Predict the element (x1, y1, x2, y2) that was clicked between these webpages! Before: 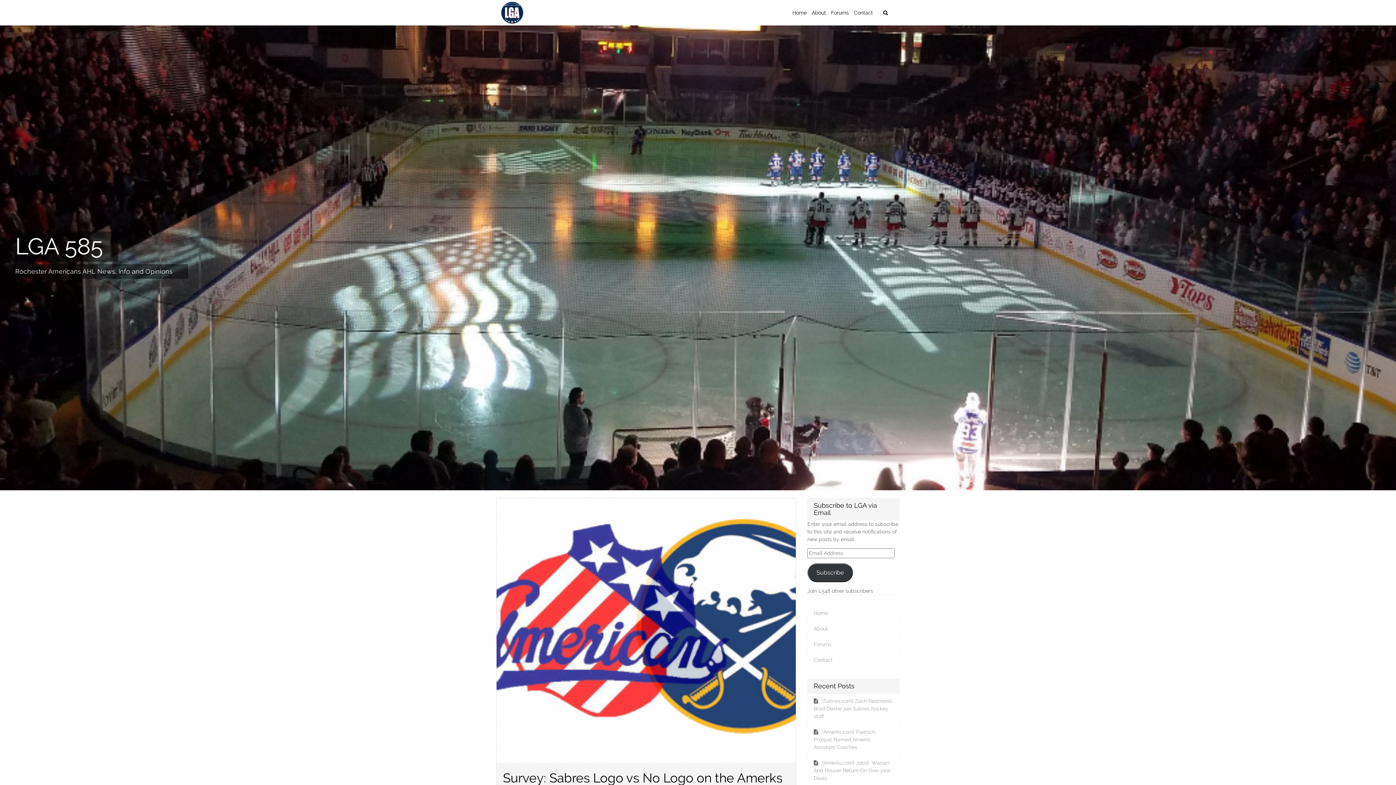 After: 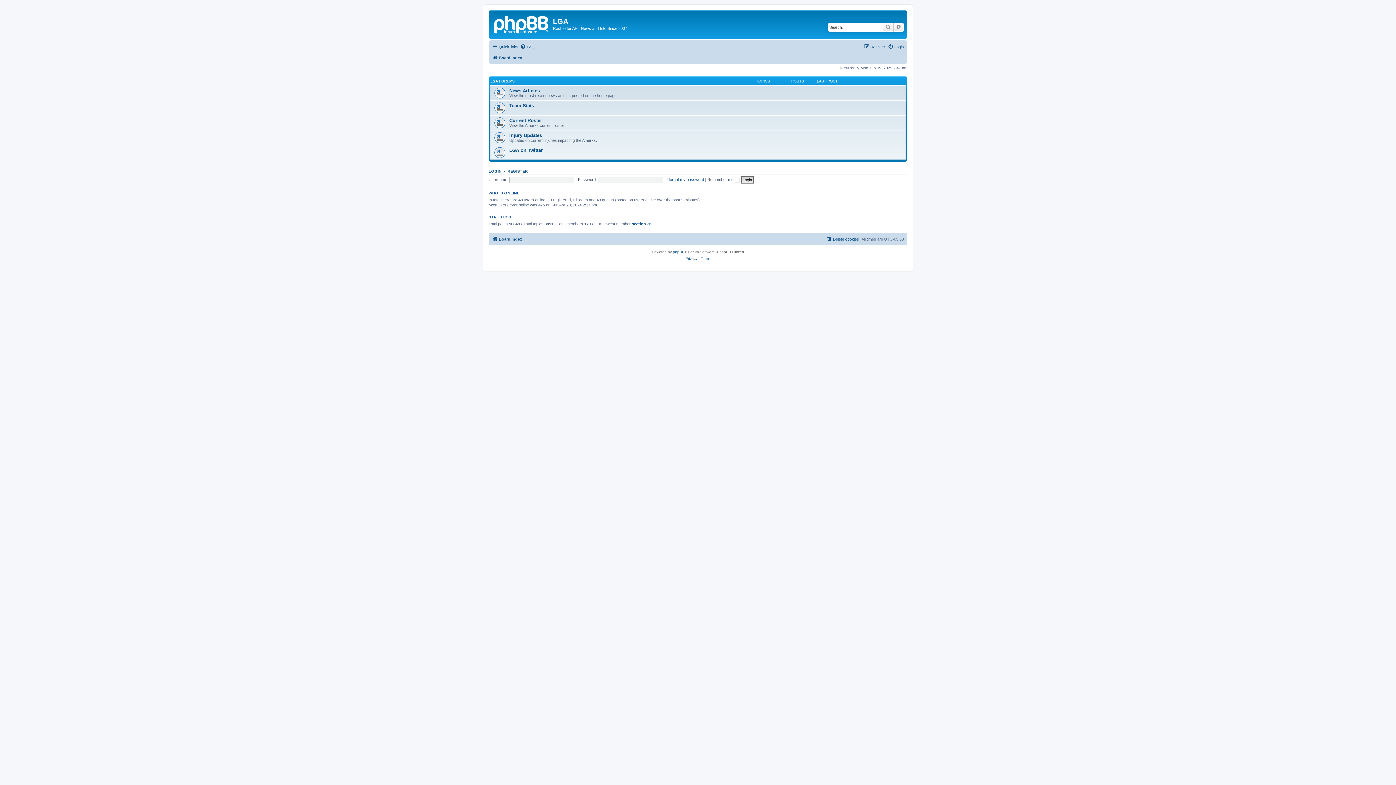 Action: bbox: (831, 6, 849, 18) label: Forums